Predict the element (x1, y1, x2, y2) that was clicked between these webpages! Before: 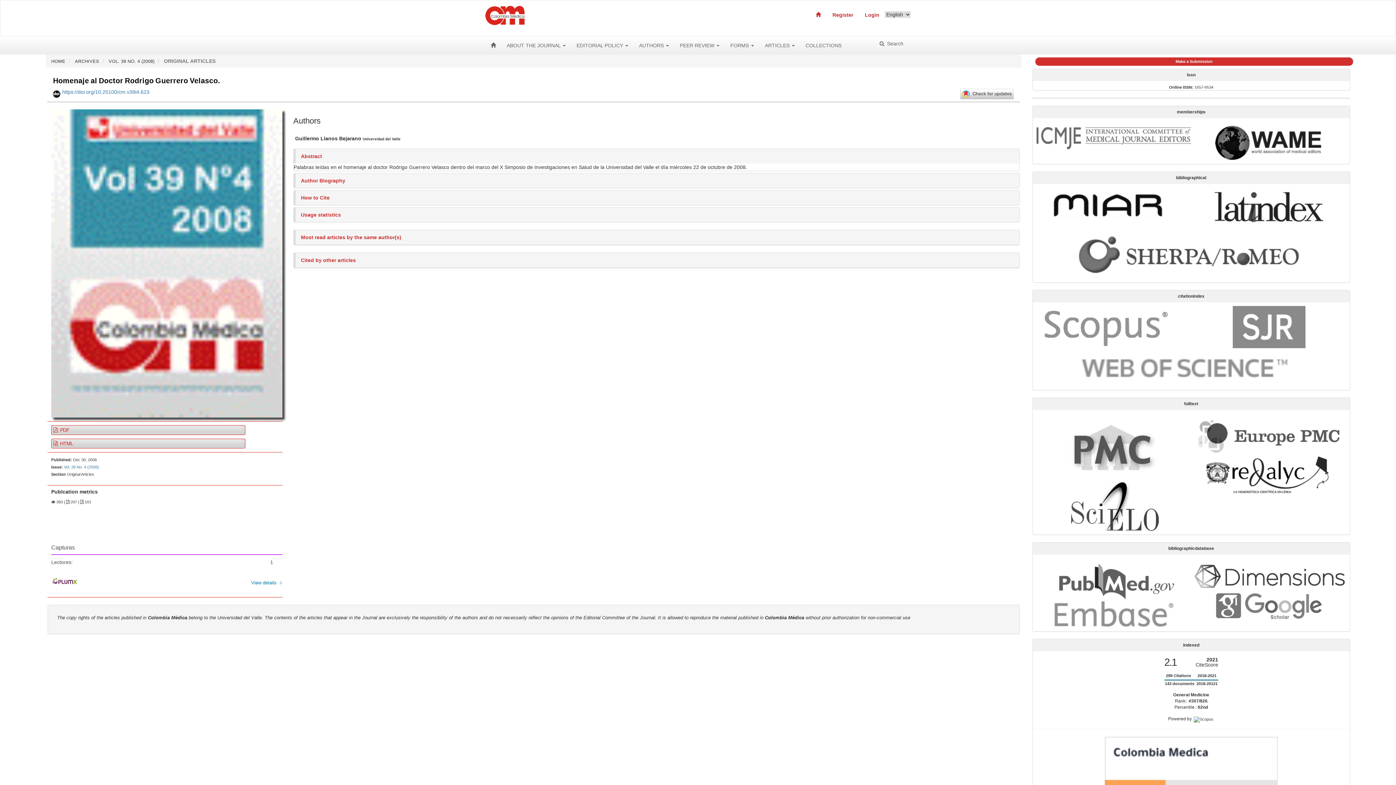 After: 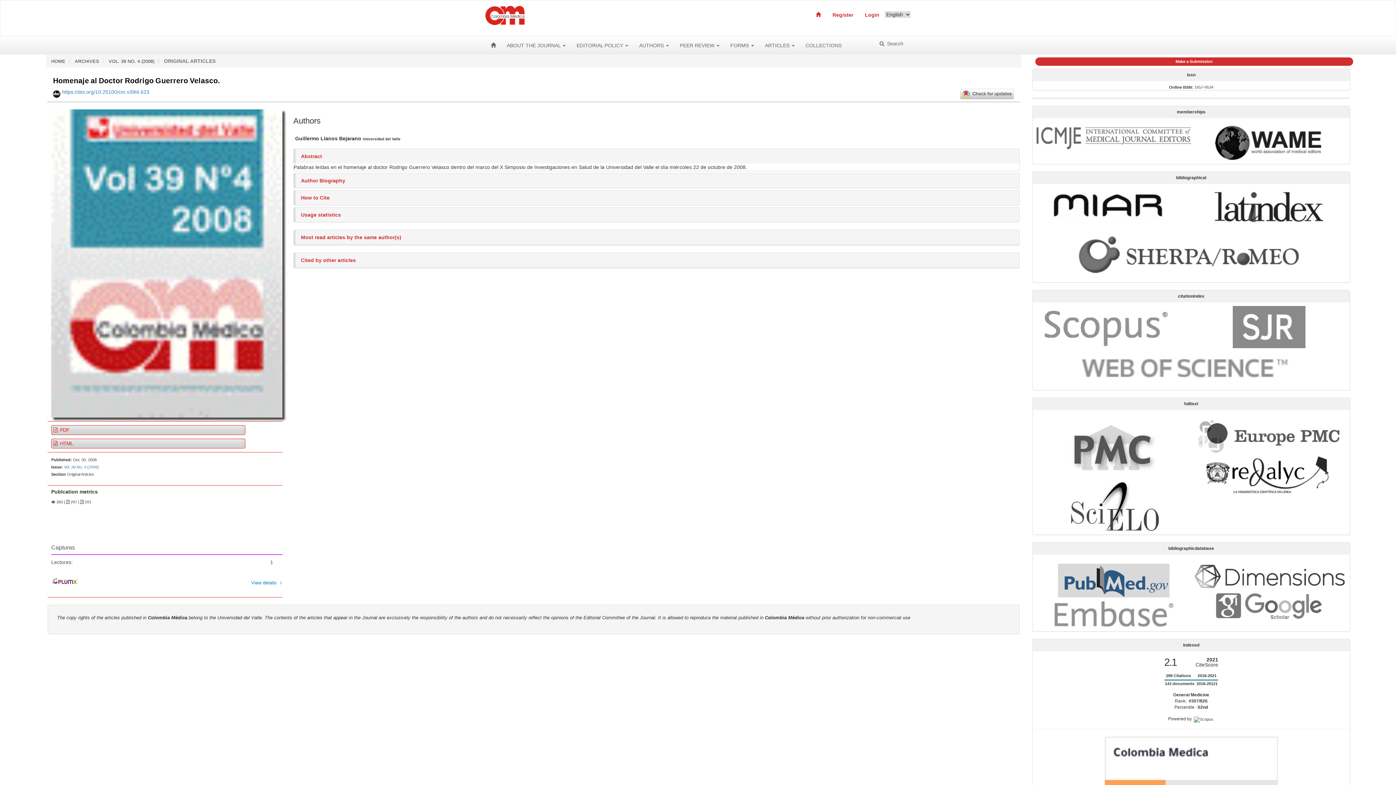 Action: bbox: (1052, 578, 1176, 582)